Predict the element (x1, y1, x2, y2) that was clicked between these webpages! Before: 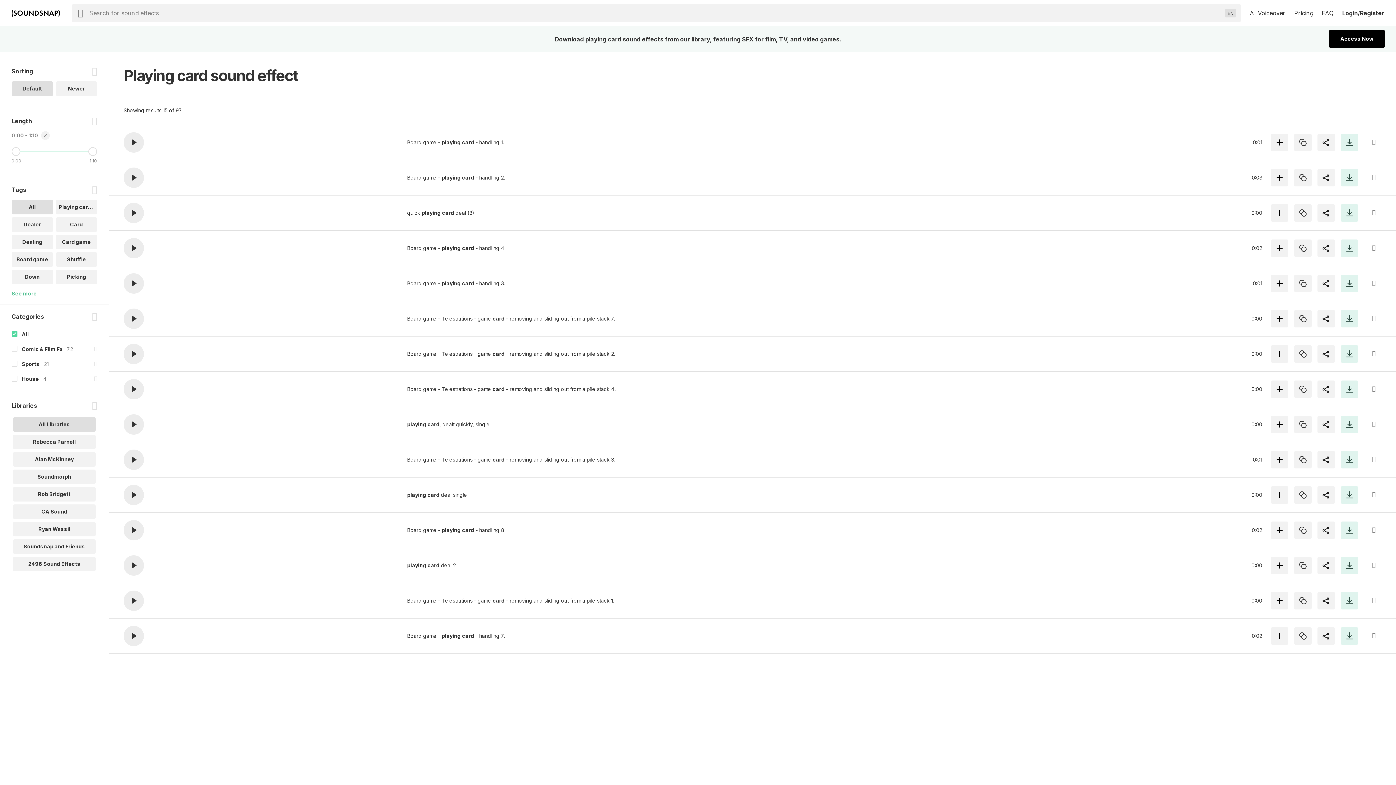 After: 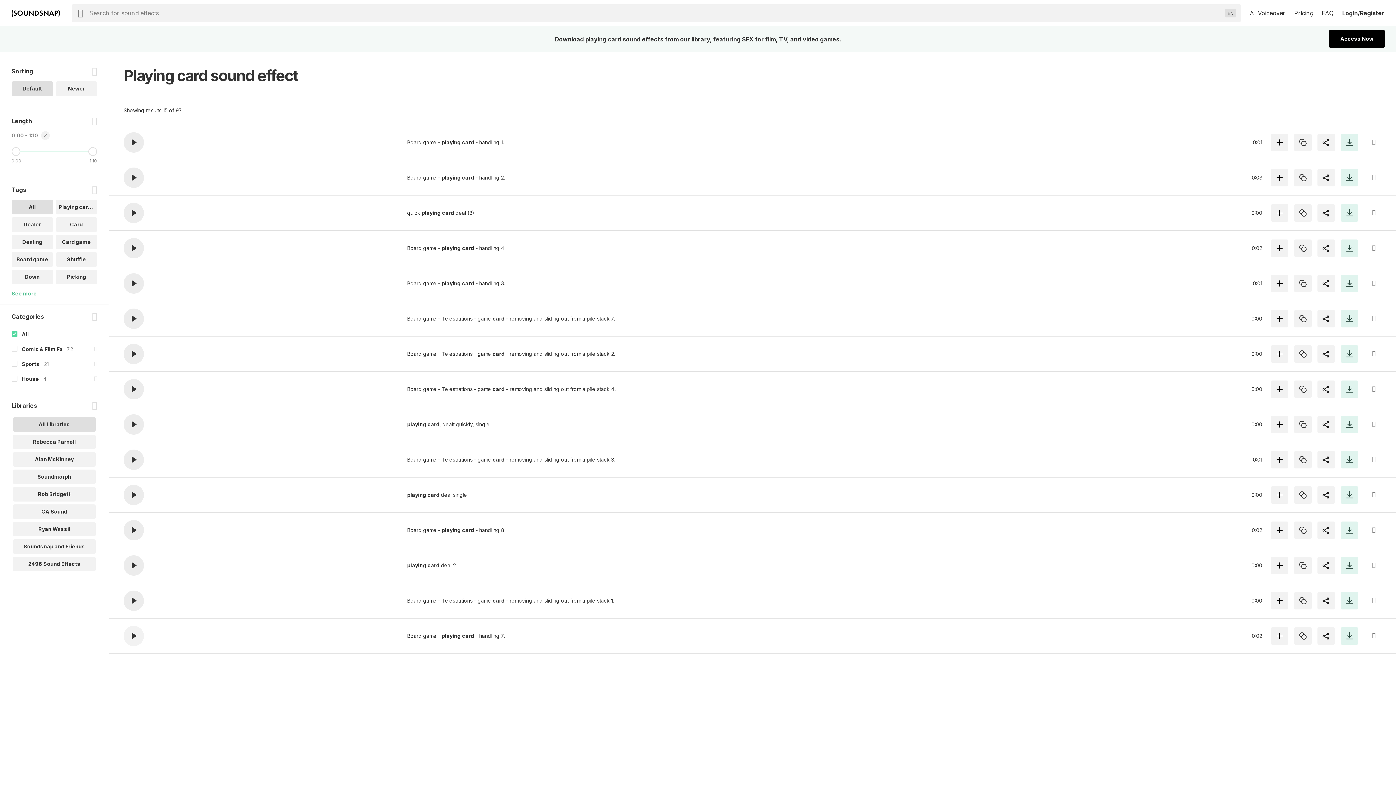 Action: label: Play bbox: (123, 626, 144, 646)